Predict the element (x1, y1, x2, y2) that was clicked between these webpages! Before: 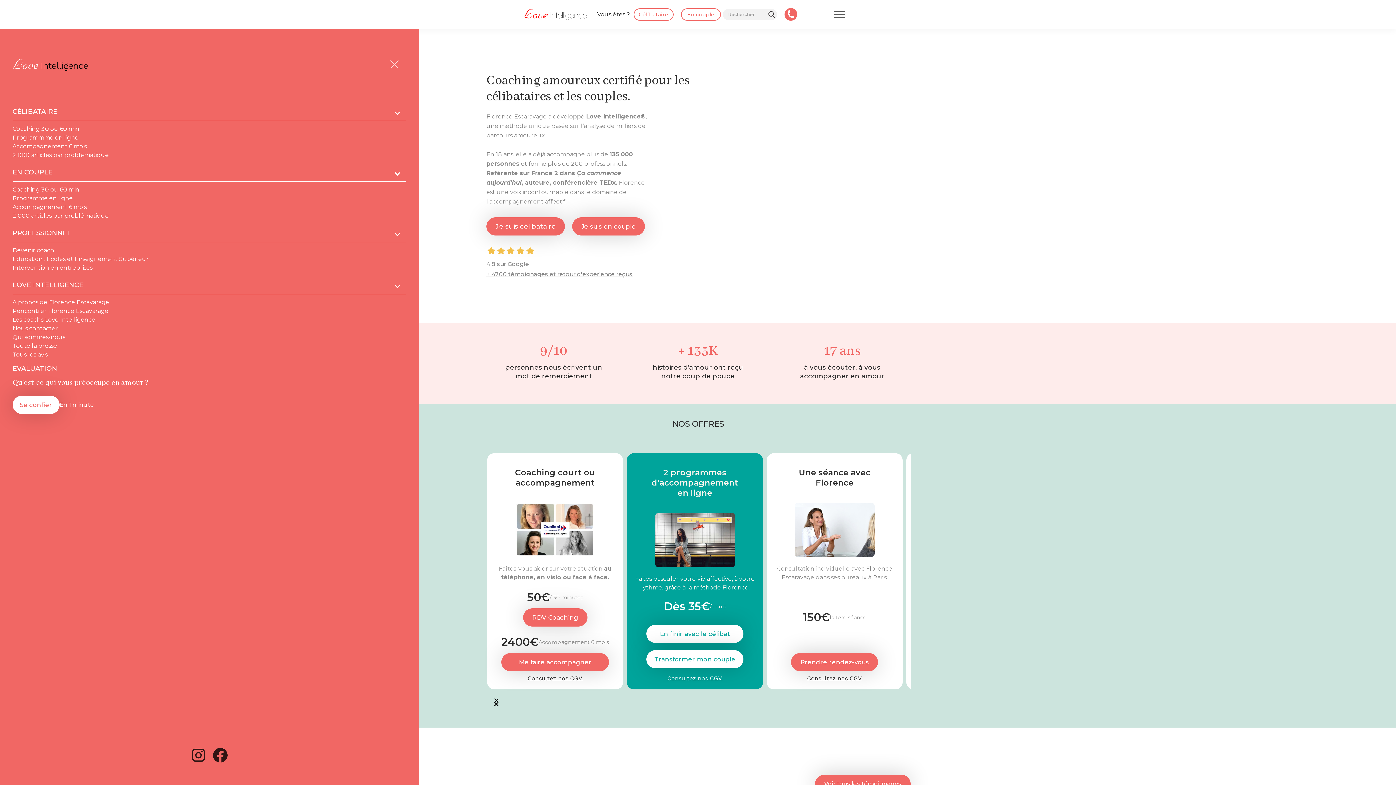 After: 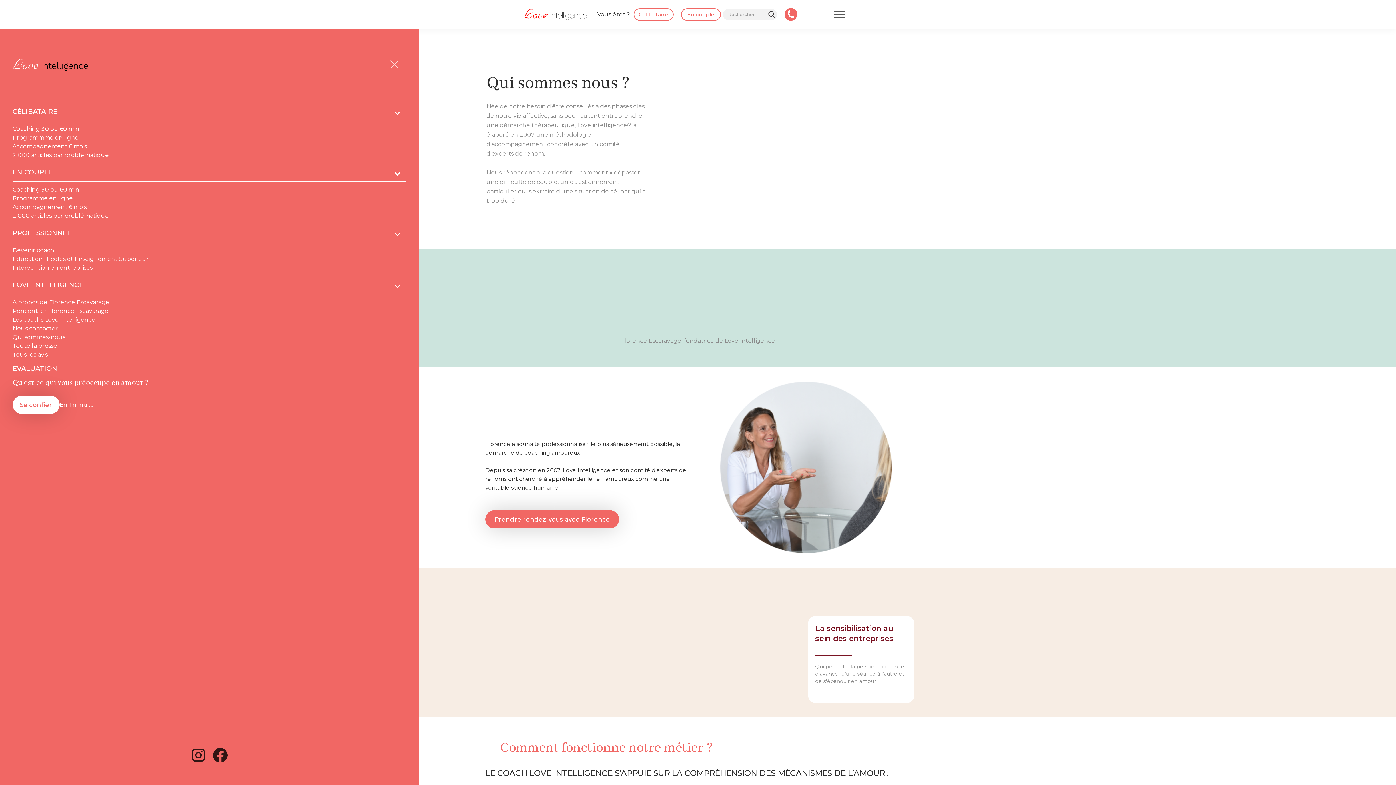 Action: label: Qui sommes-nous bbox: (12, 333, 406, 341)